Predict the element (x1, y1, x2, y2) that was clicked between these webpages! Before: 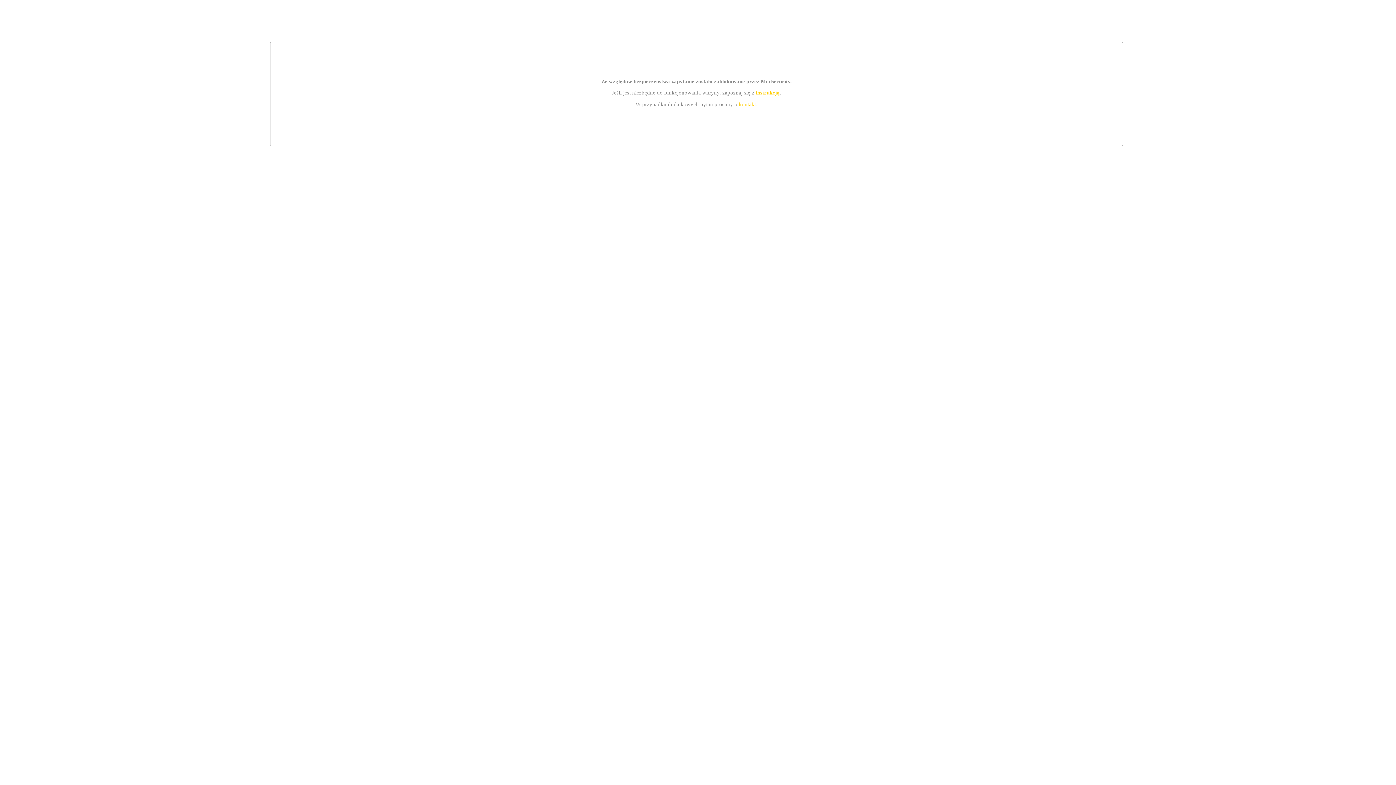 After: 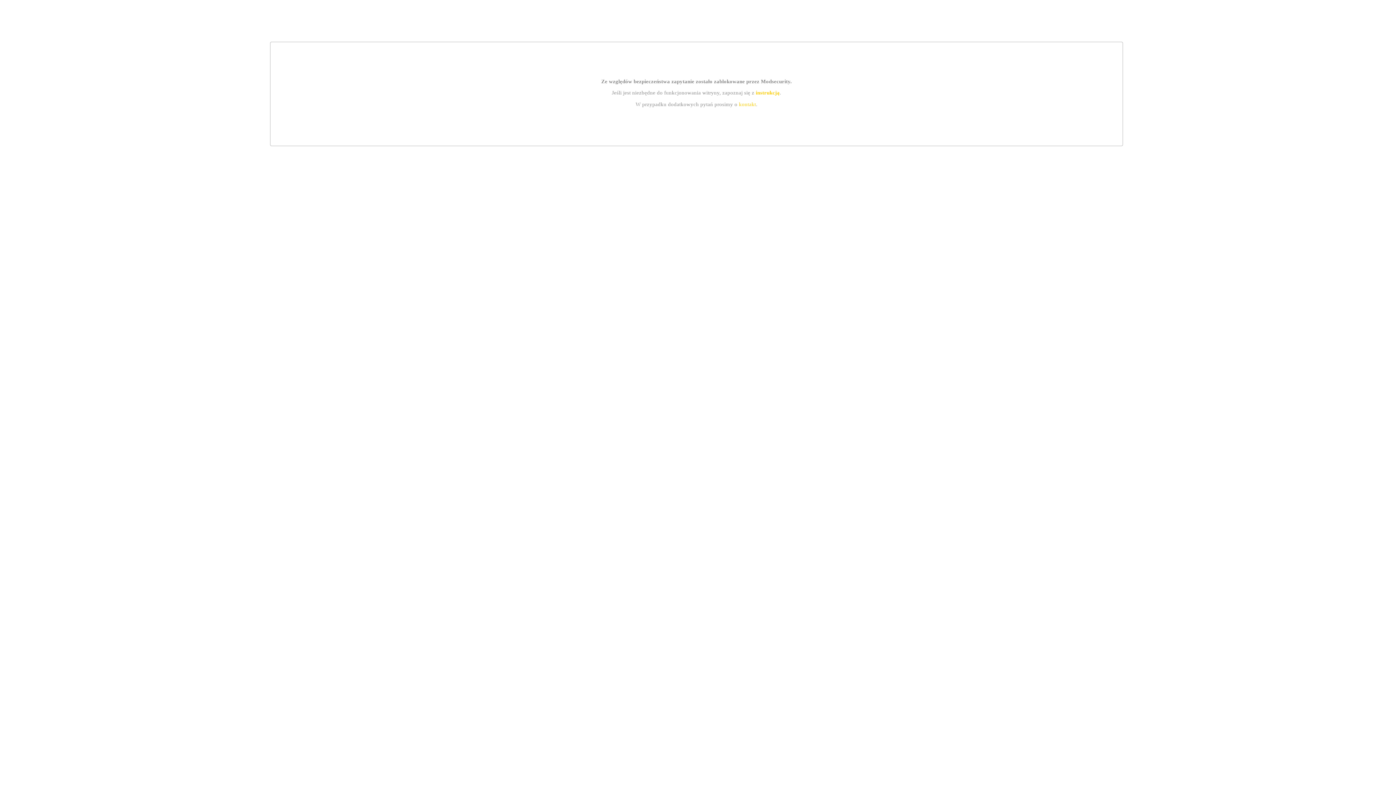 Action: bbox: (739, 101, 756, 107) label: kontakt